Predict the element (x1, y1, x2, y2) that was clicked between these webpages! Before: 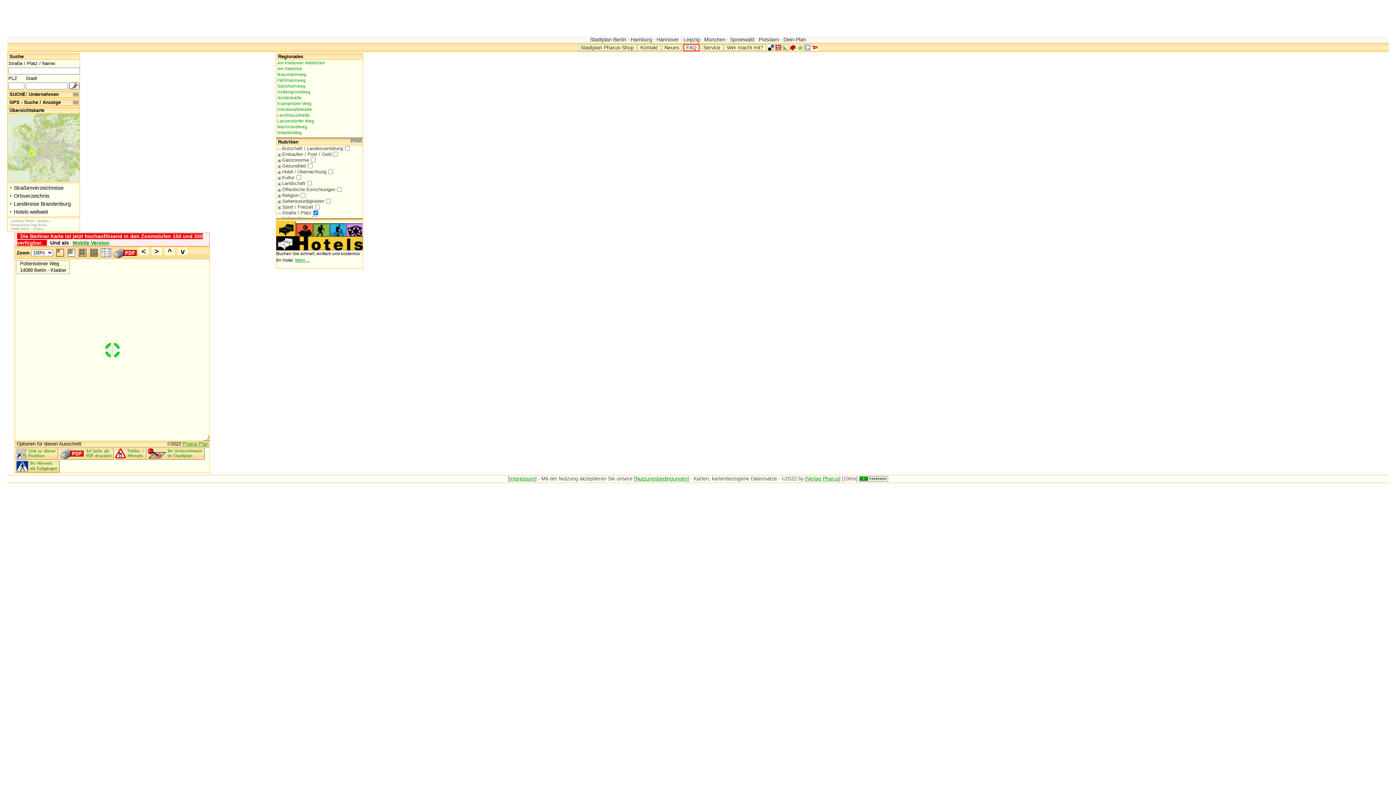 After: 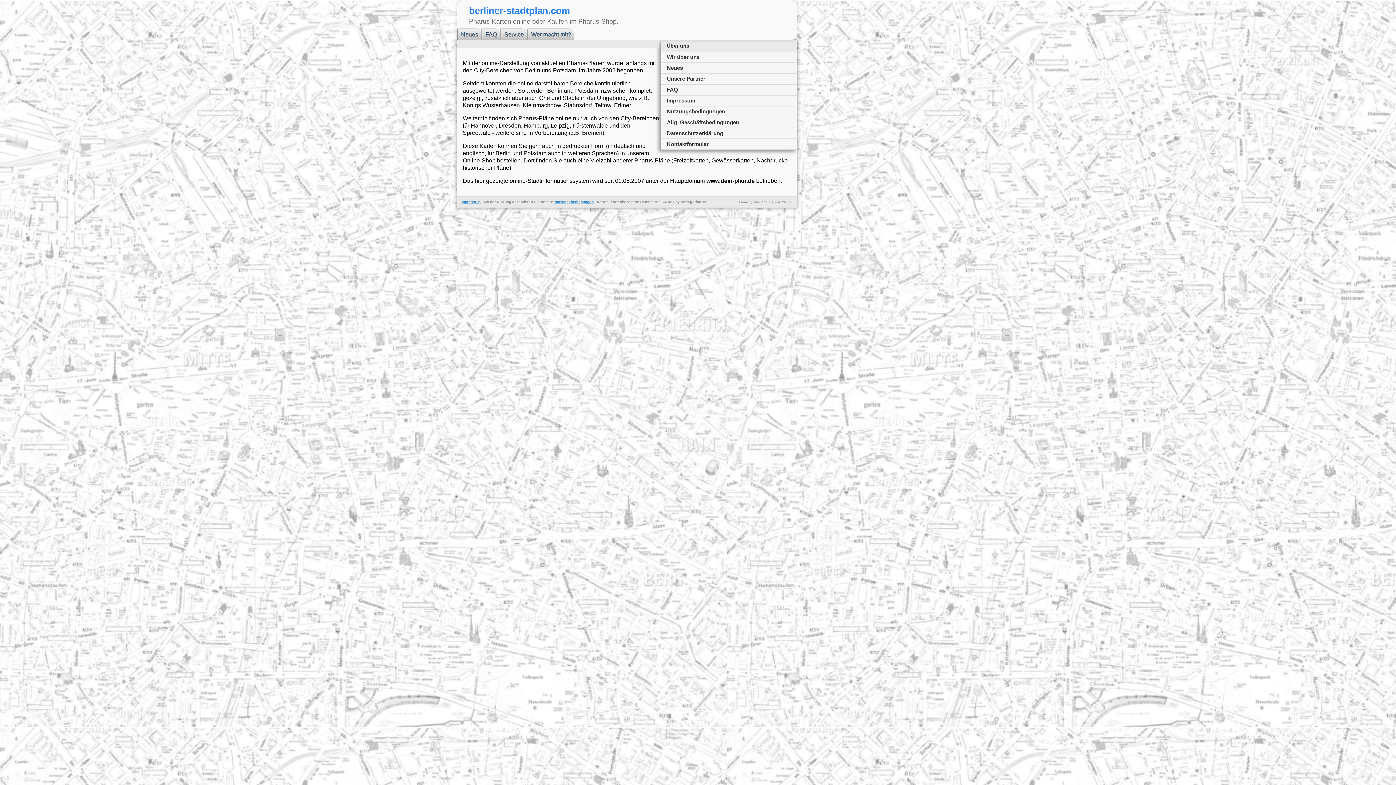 Action: label: Service bbox: (700, 44, 723, 50)